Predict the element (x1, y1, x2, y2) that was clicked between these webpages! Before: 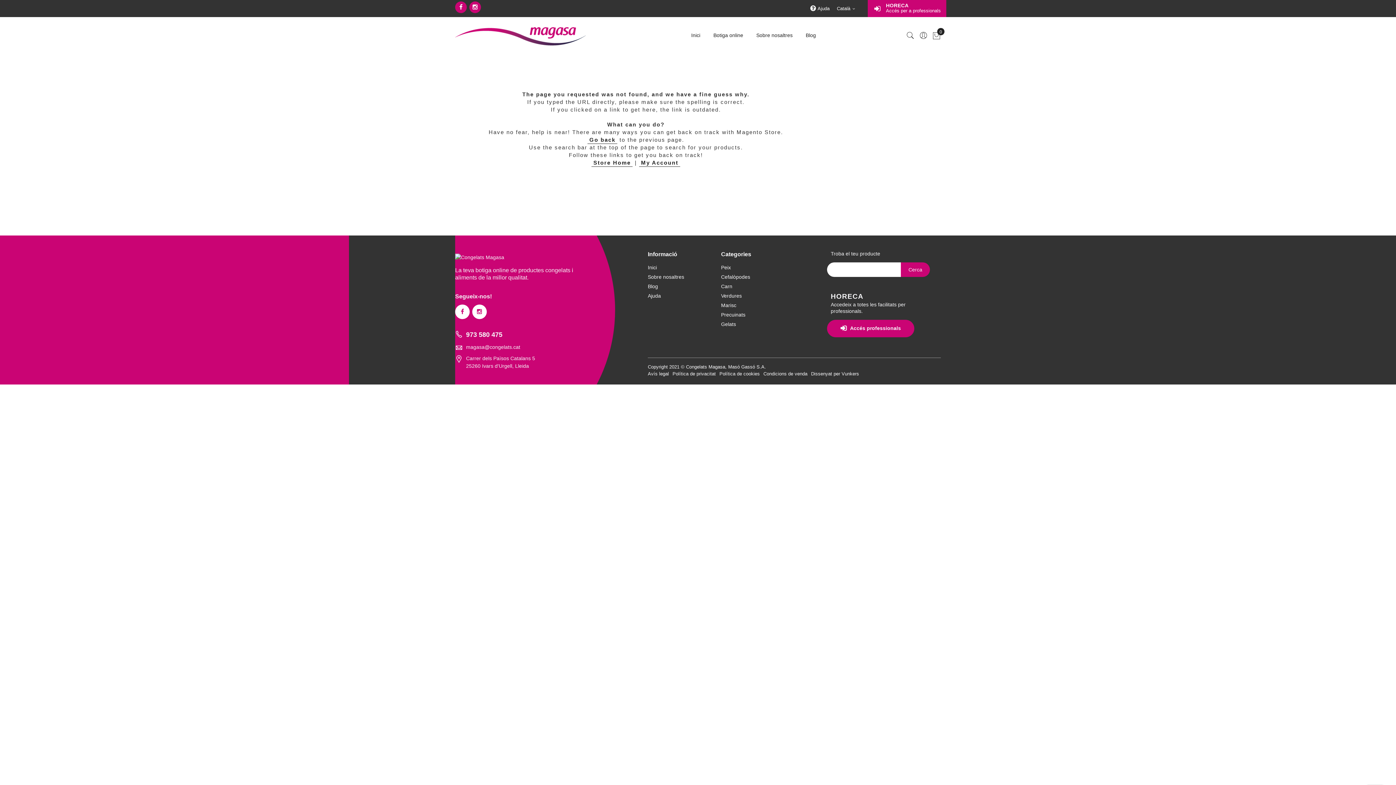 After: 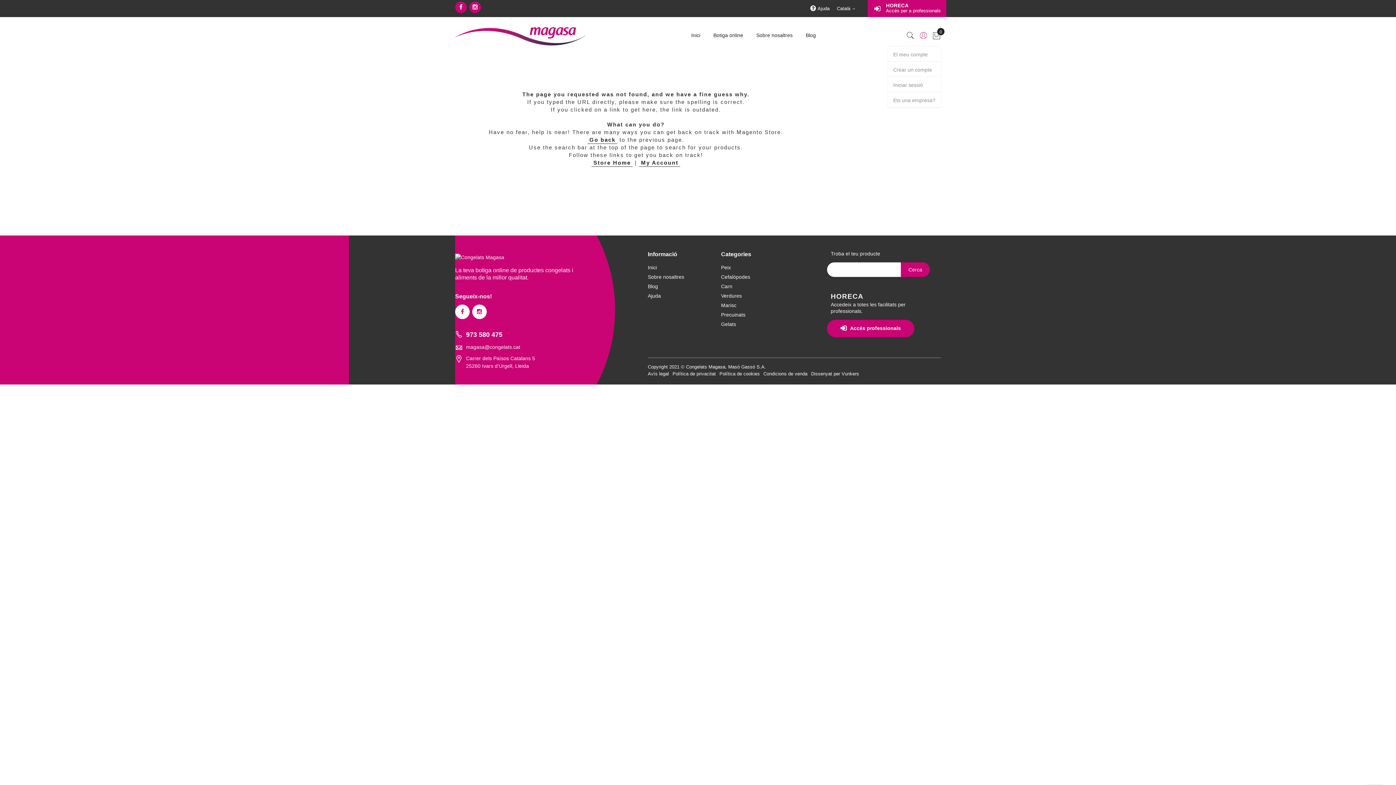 Action: bbox: (919, 31, 927, 40)